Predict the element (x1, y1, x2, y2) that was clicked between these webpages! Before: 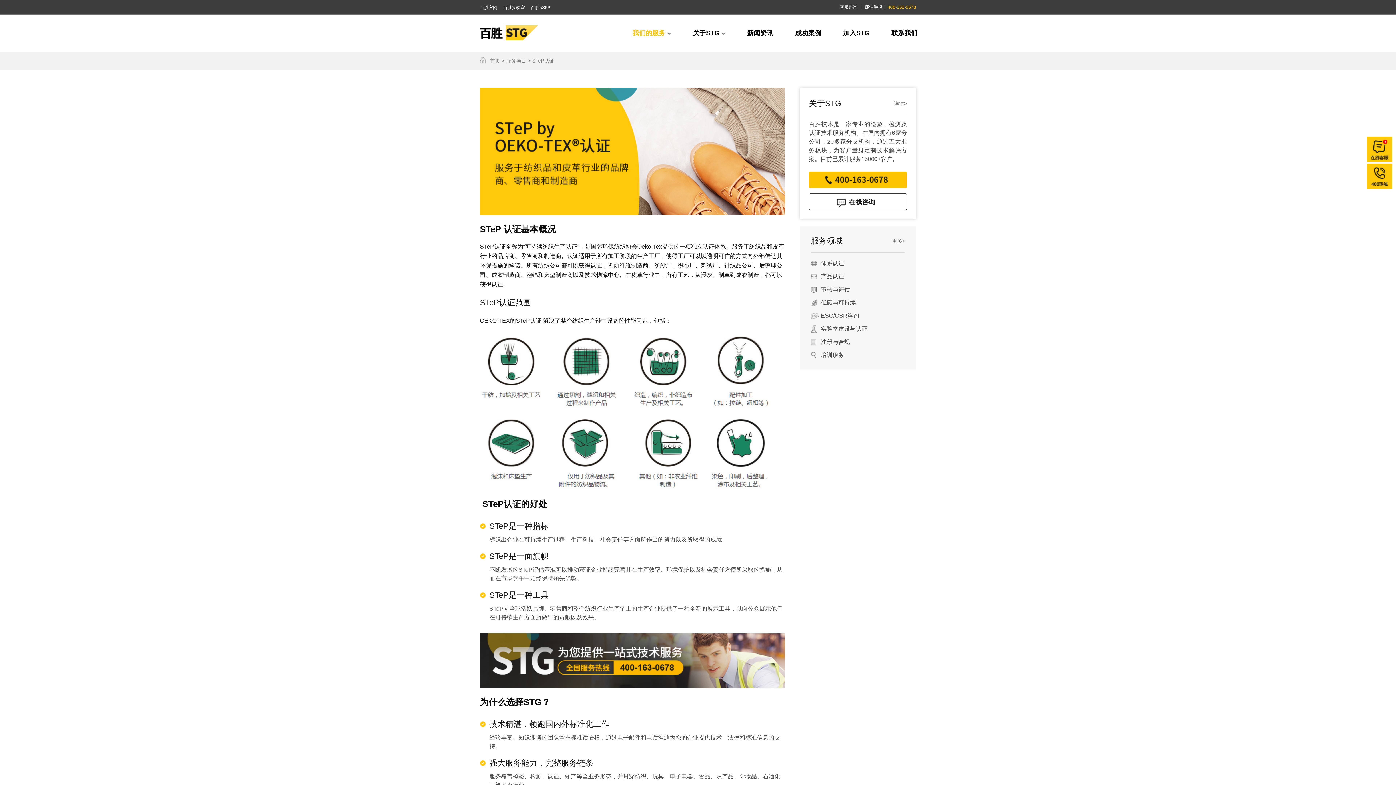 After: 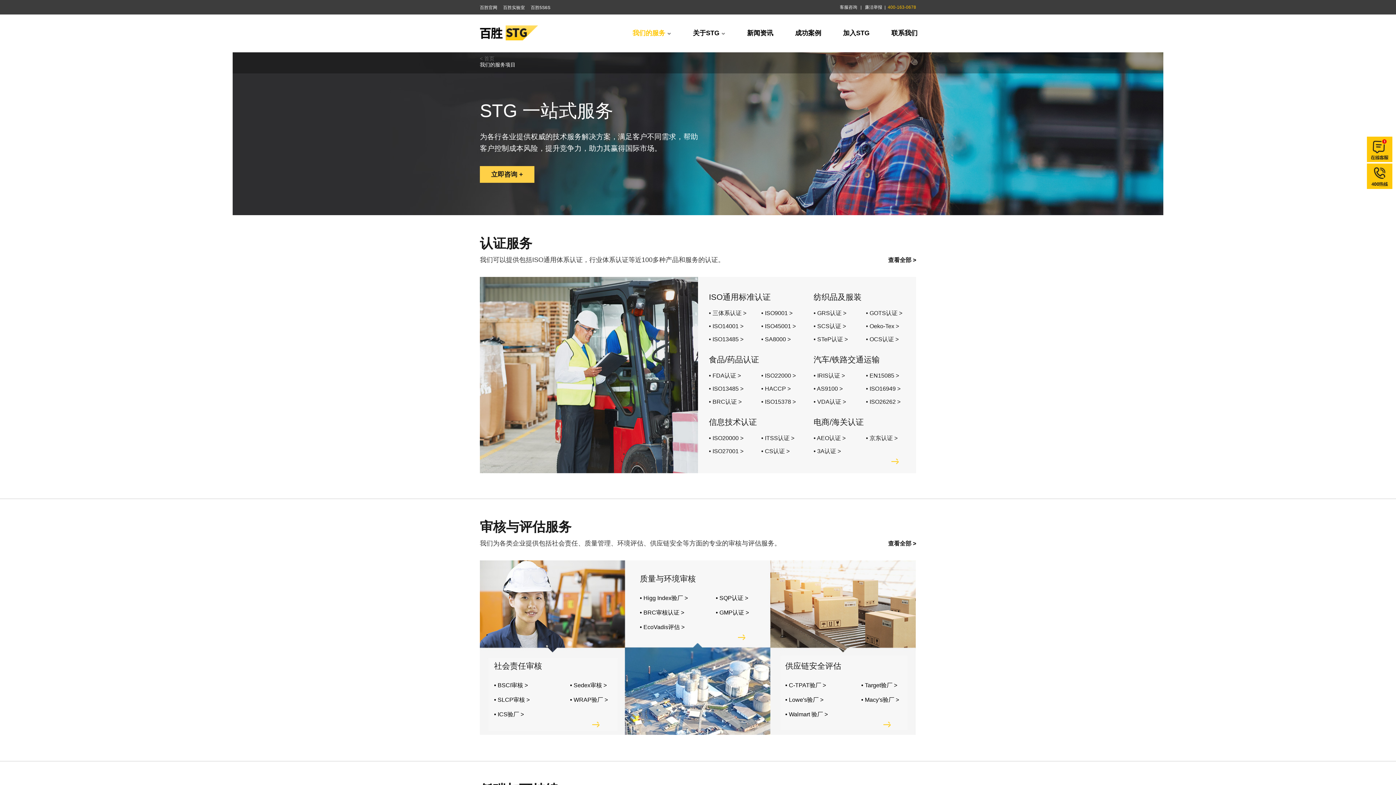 Action: label: 更多> bbox: (892, 238, 905, 244)